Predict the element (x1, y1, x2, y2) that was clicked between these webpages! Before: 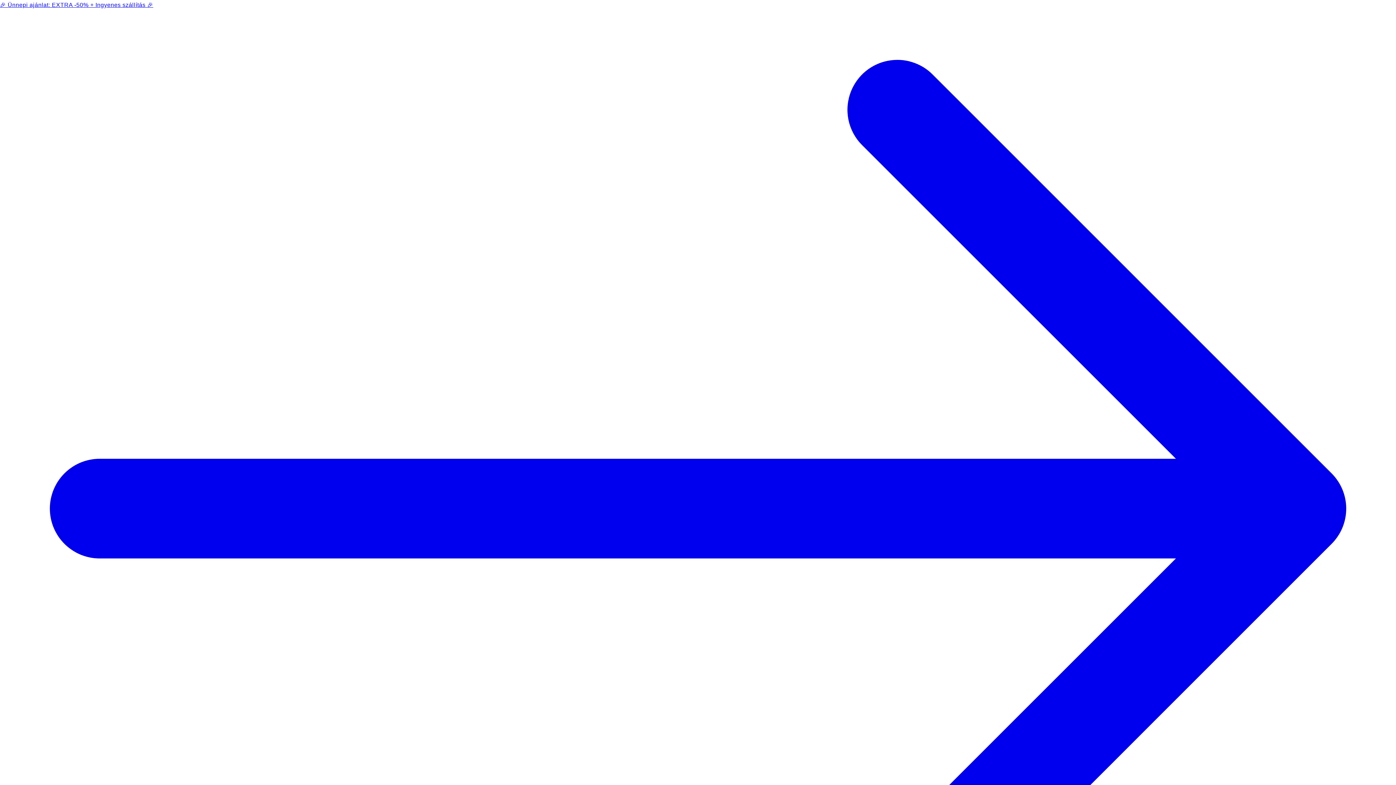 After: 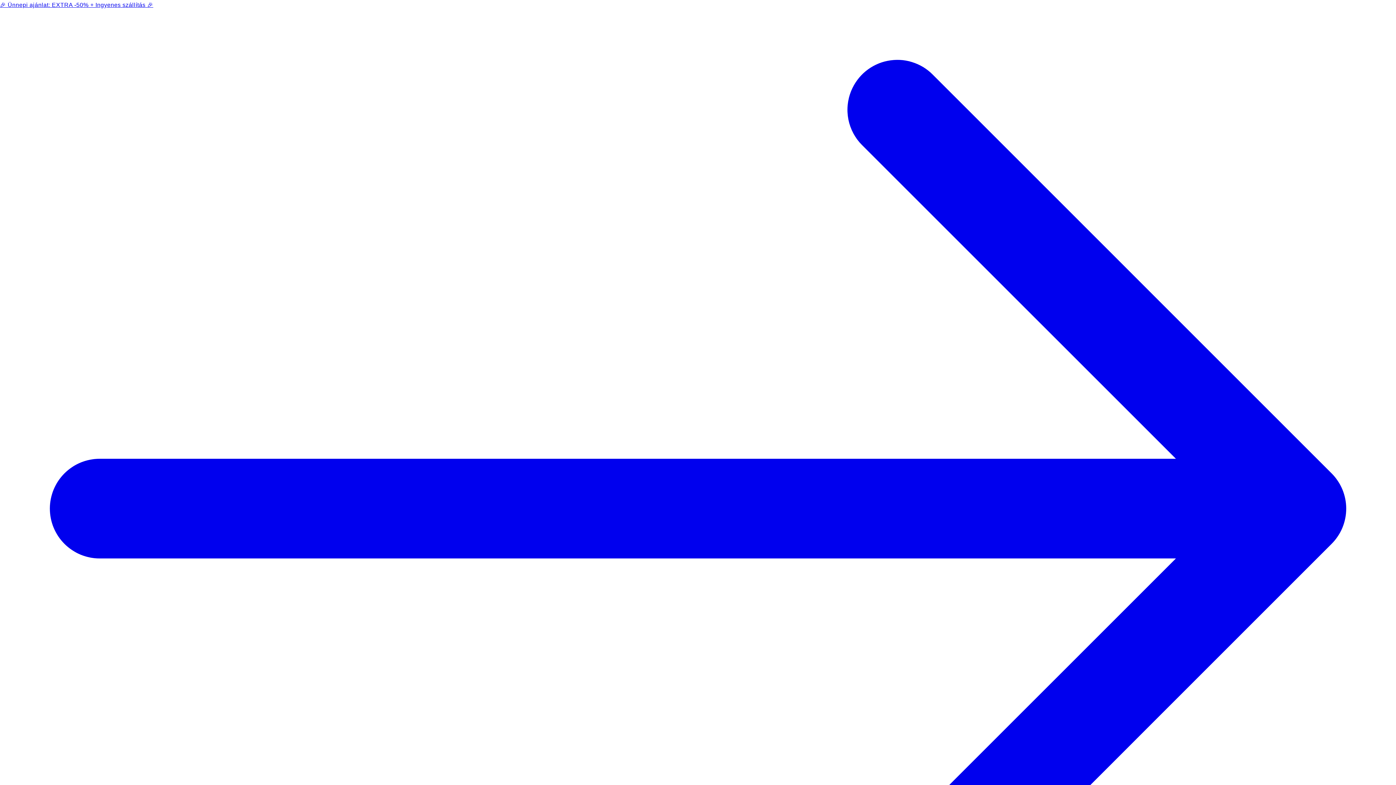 Action: bbox: (0, 0, 1396, 1010) label: 🎉 Ünnepi ajánlat: EXTRA -50% + Ingyenes szállítás 🎉 